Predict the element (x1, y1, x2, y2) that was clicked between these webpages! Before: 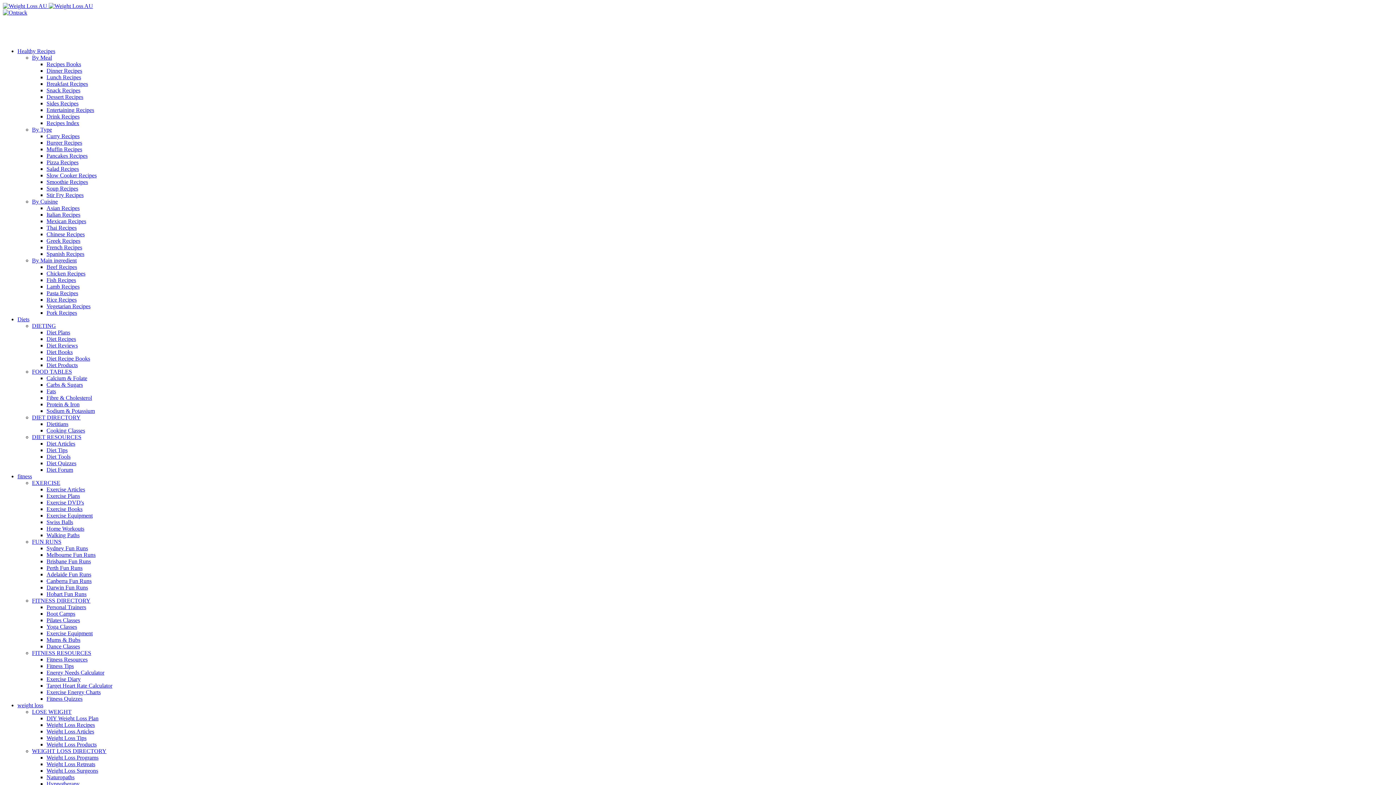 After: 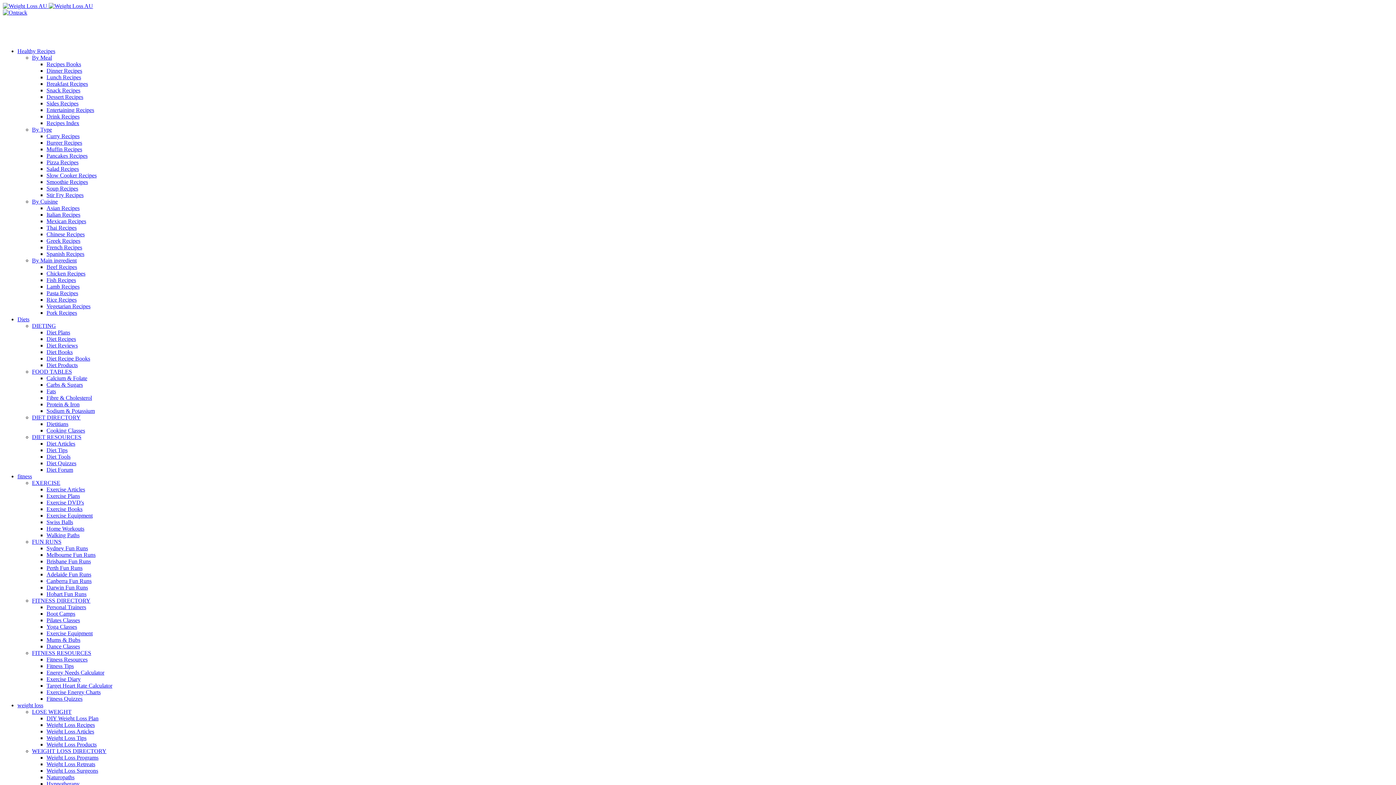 Action: label: EXERCISE bbox: (32, 480, 60, 486)